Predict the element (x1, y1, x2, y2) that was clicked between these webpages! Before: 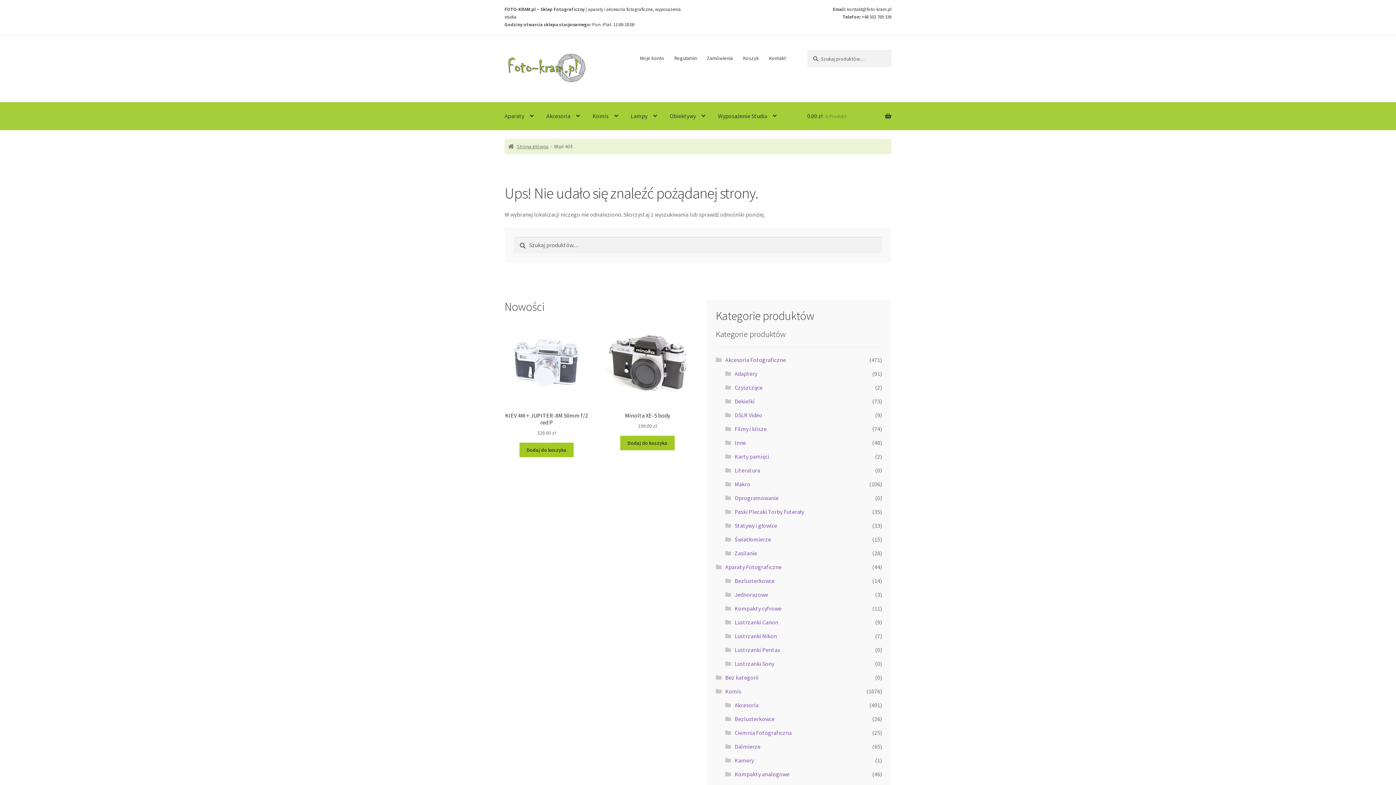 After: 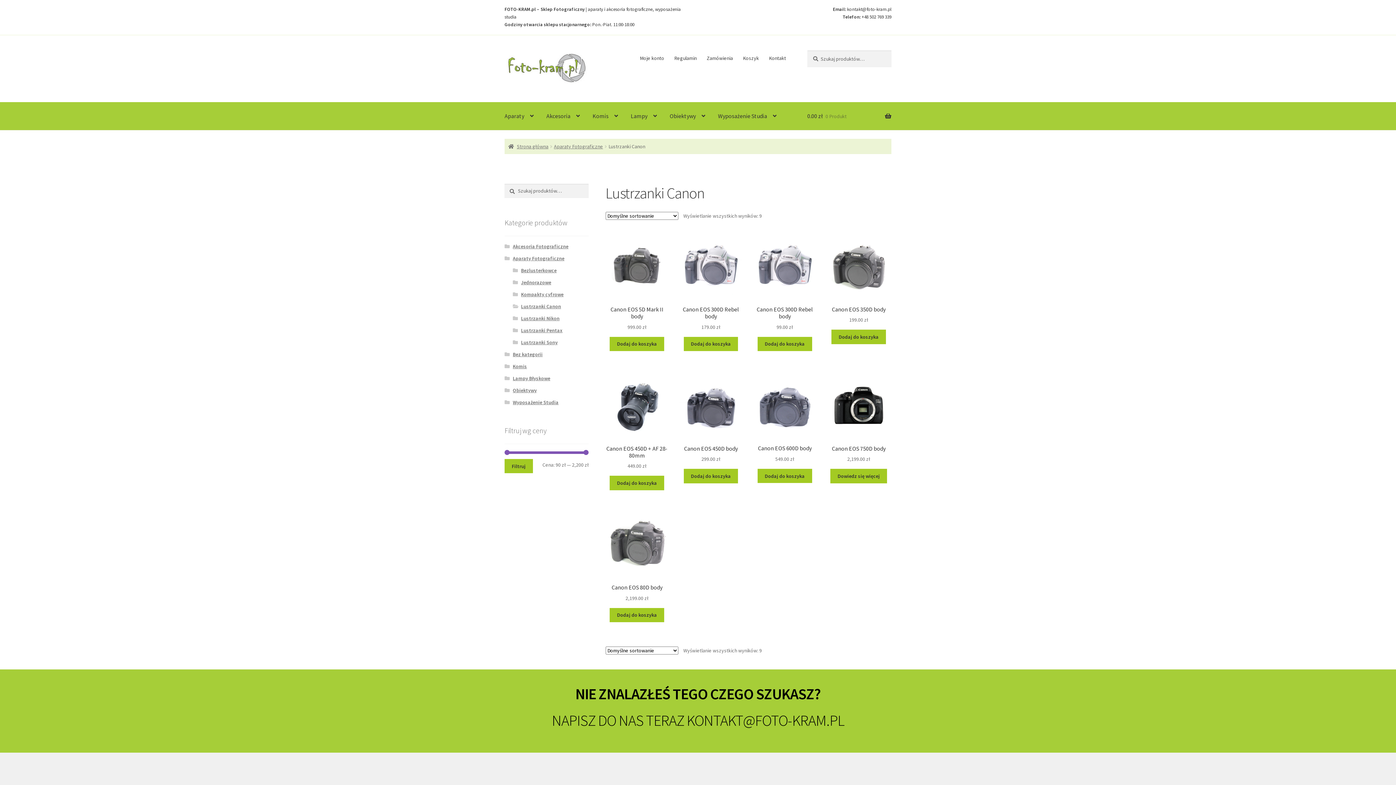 Action: label: Lustrzanki Canon bbox: (734, 618, 778, 626)